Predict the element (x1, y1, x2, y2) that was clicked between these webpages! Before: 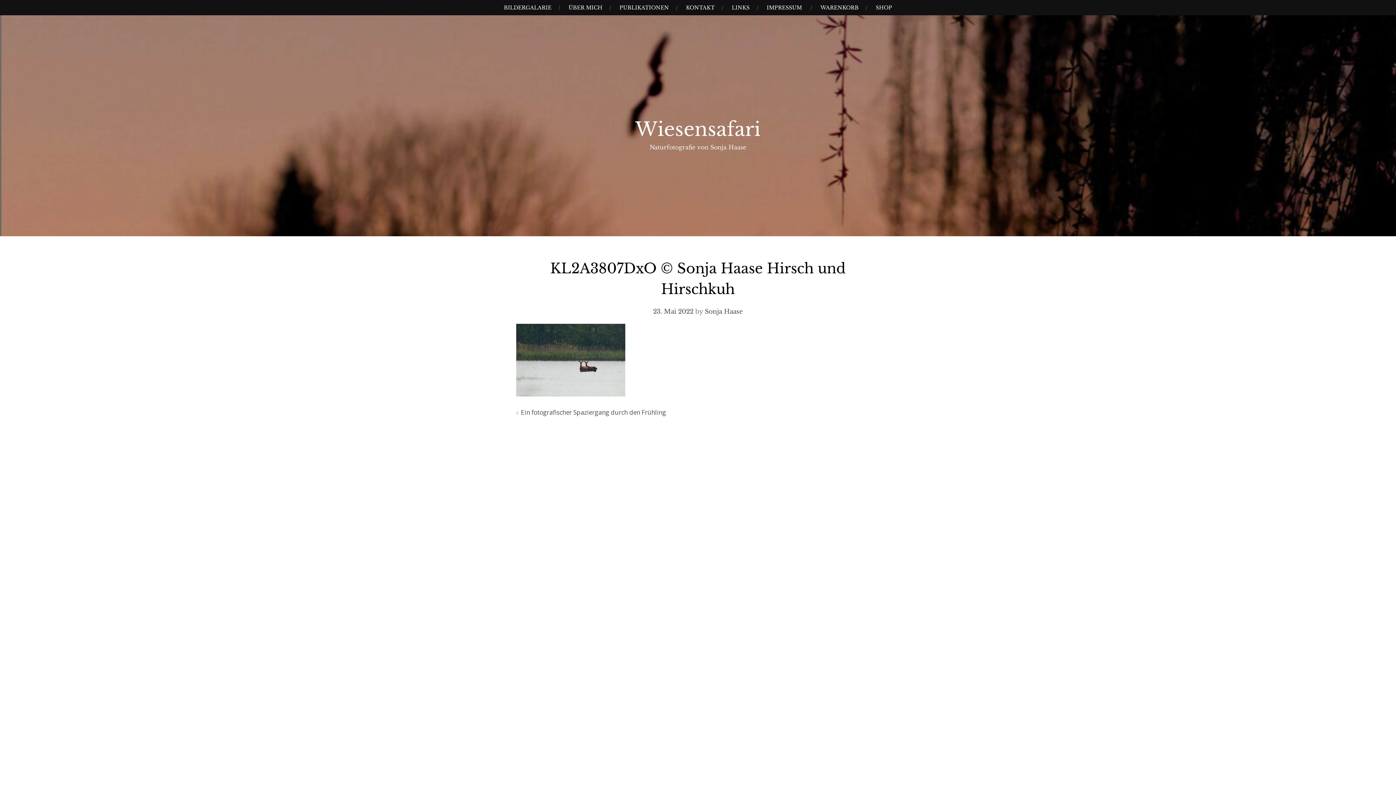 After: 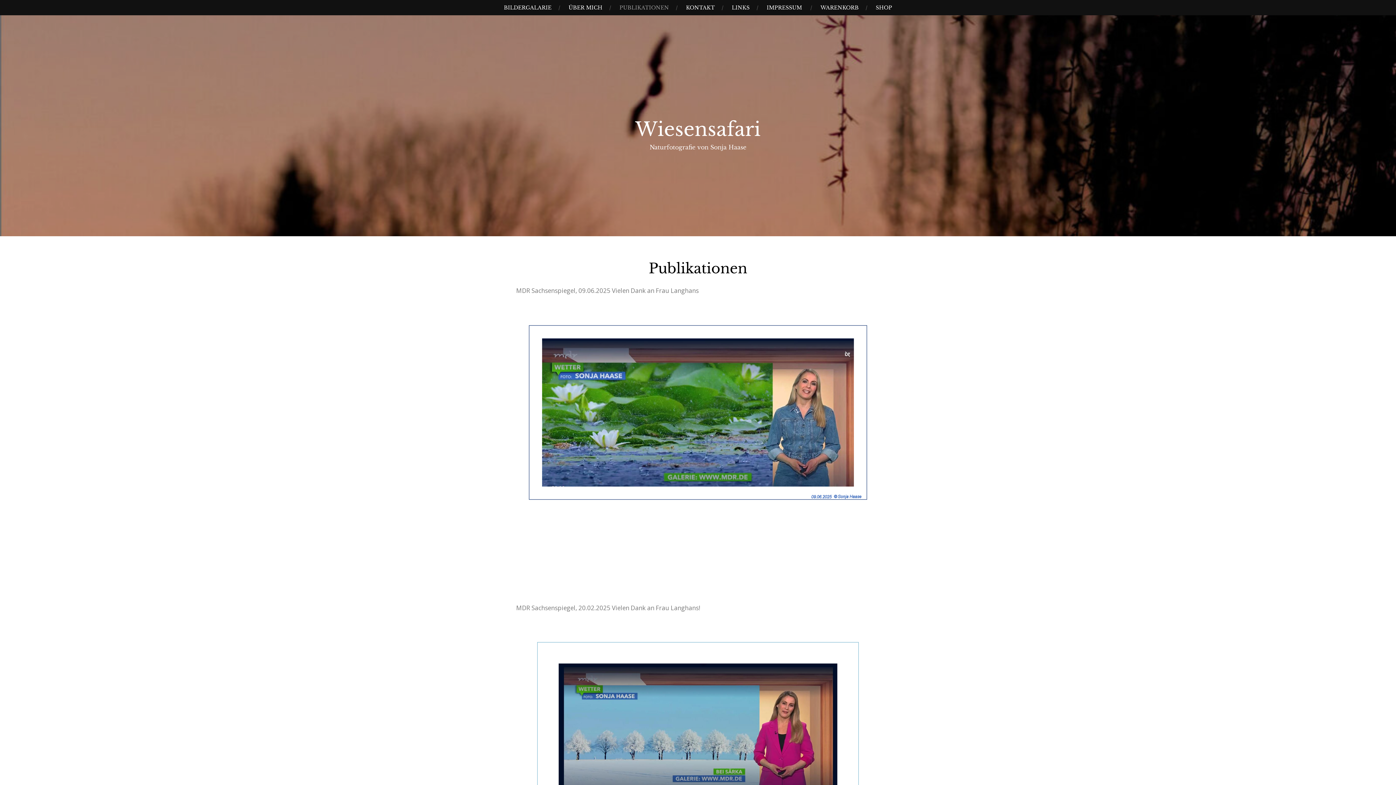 Action: label: PUBLIKATIONEN bbox: (616, 0, 672, 15)